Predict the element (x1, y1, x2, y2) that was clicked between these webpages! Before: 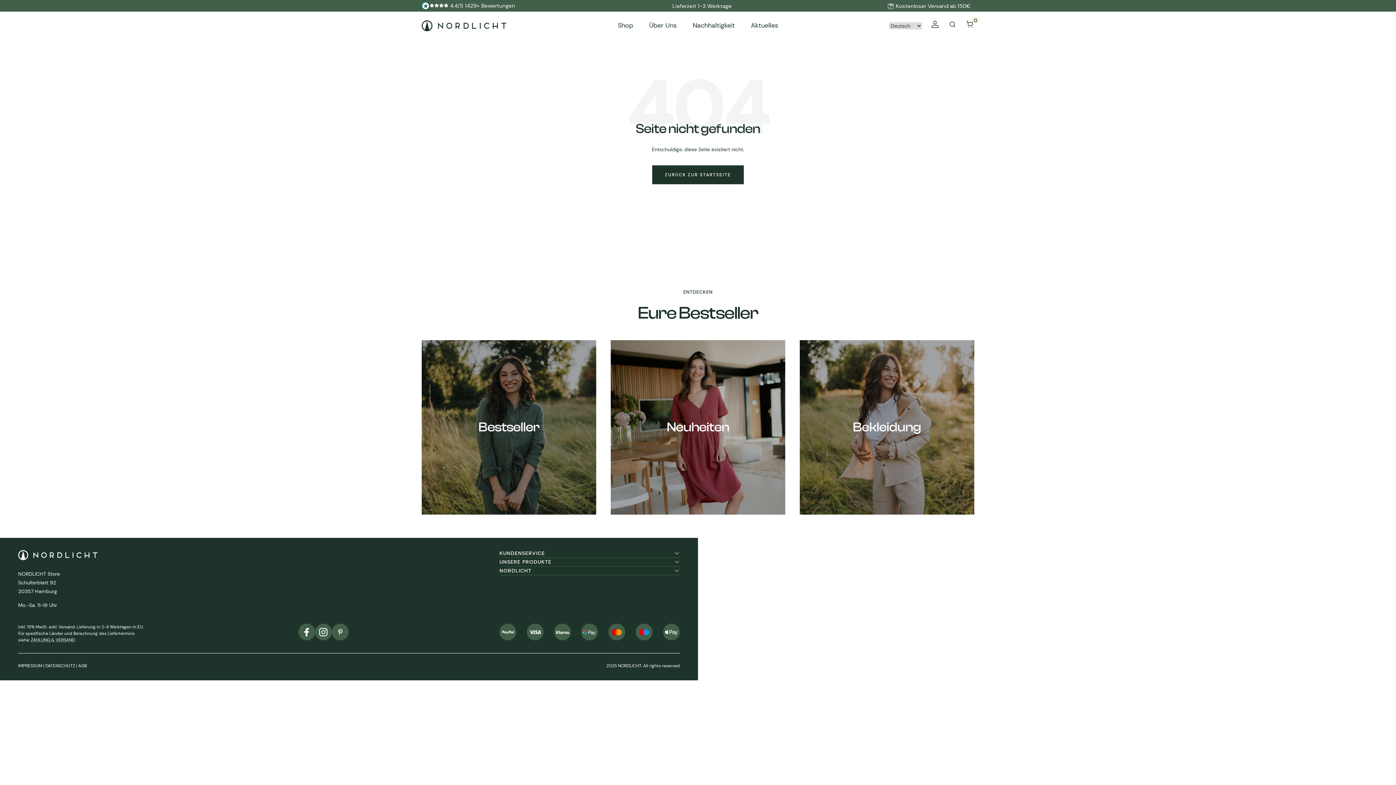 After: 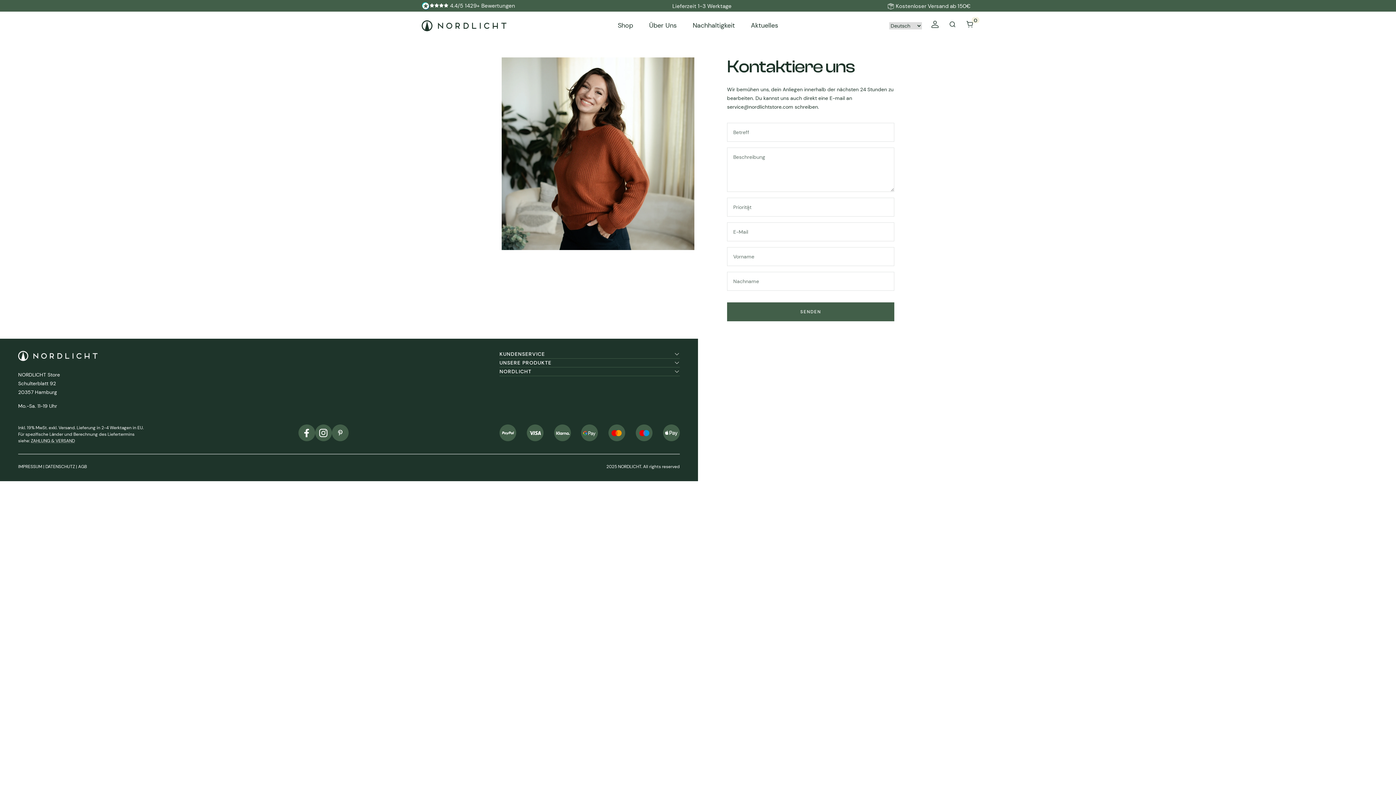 Action: label: Lieferzeit 1-3 Werktage bbox: (672, 1, 731, 10)